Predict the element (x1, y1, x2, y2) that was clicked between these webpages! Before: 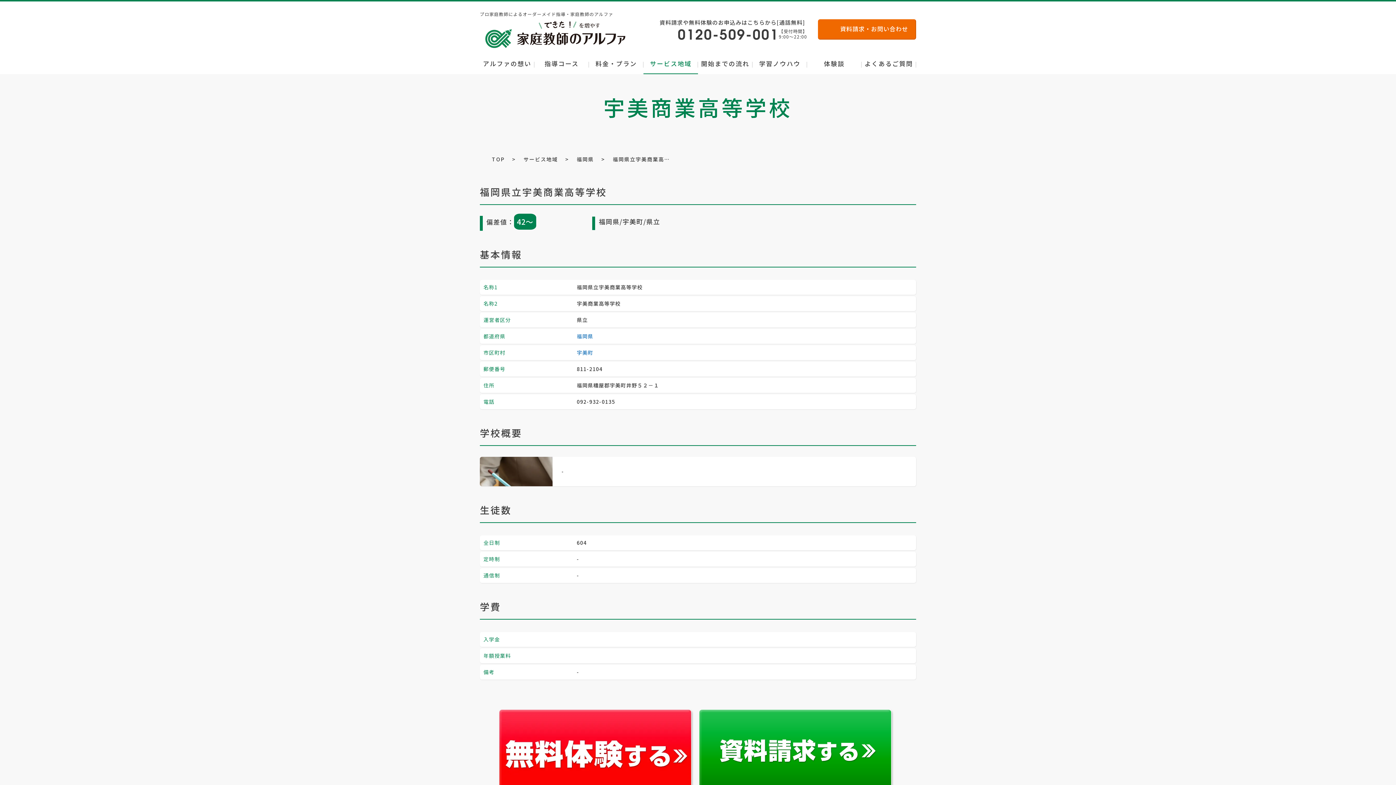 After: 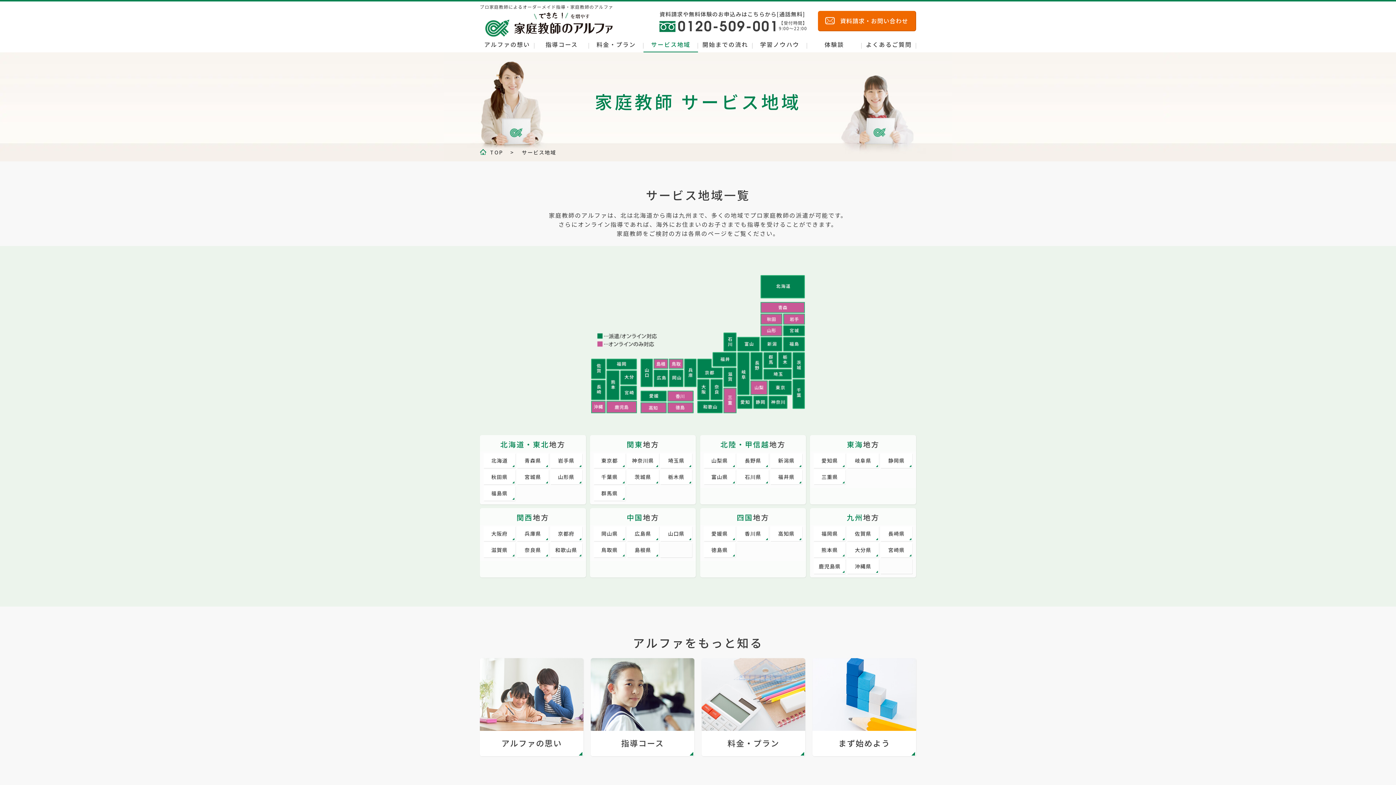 Action: label: サービス地域  bbox: (523, 155, 559, 162)